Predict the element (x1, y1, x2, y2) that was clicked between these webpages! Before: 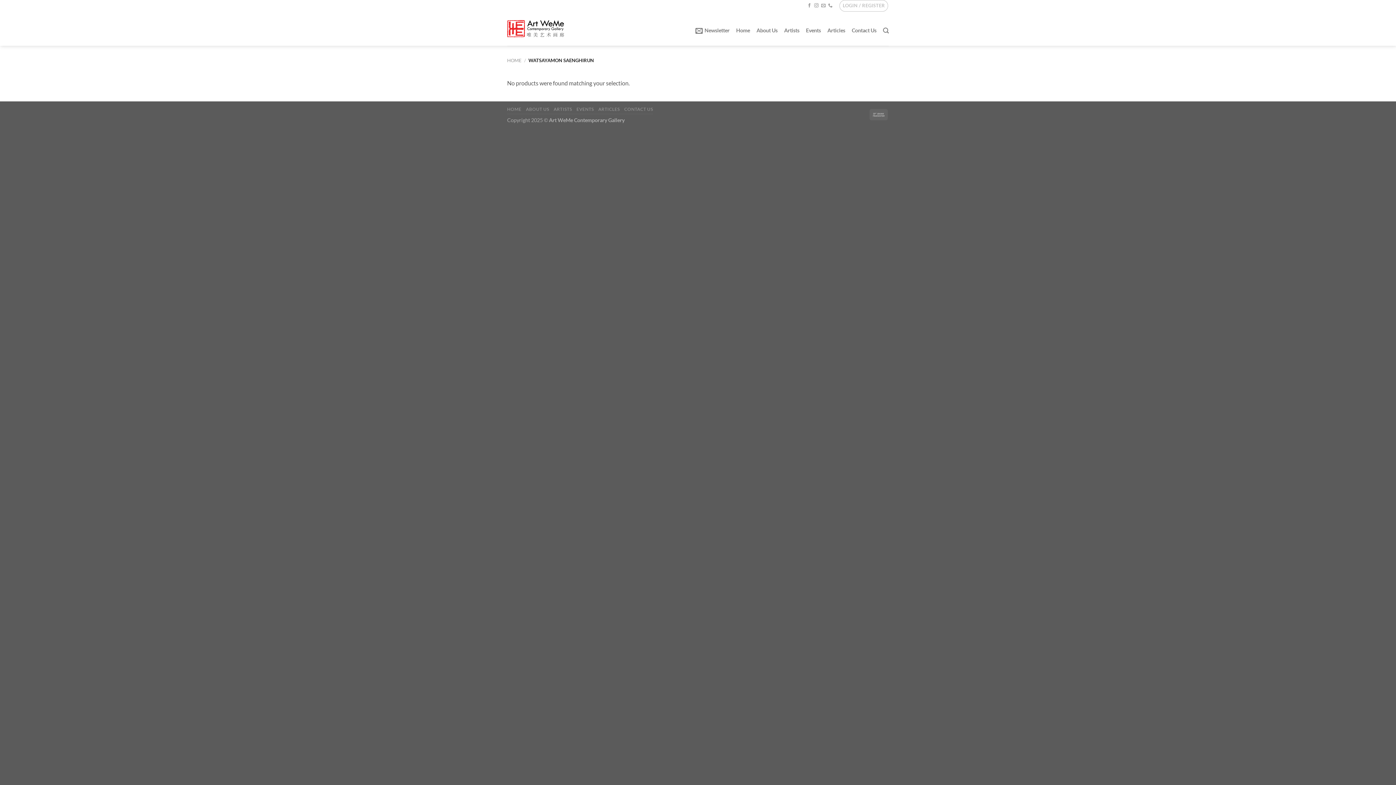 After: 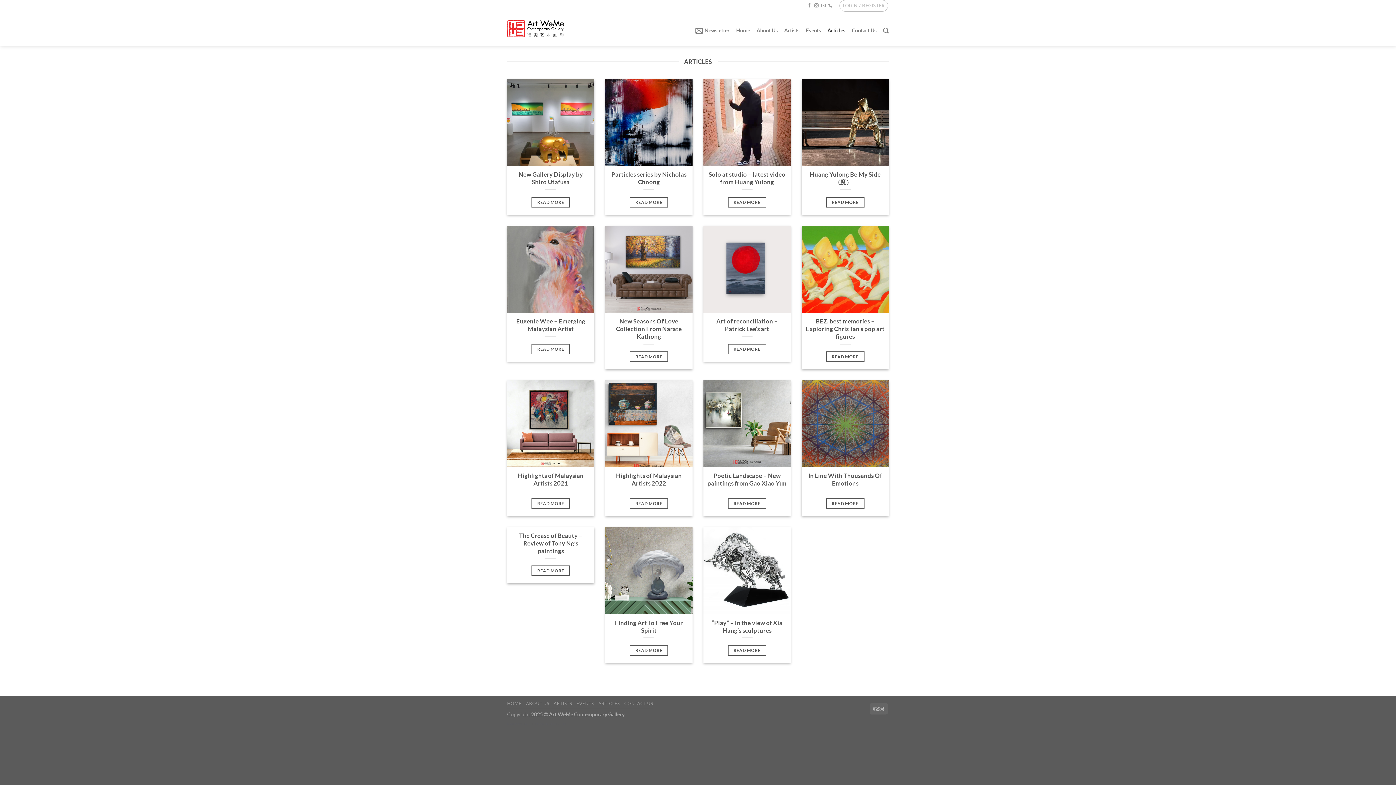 Action: bbox: (598, 106, 619, 112) label: ARTICLES